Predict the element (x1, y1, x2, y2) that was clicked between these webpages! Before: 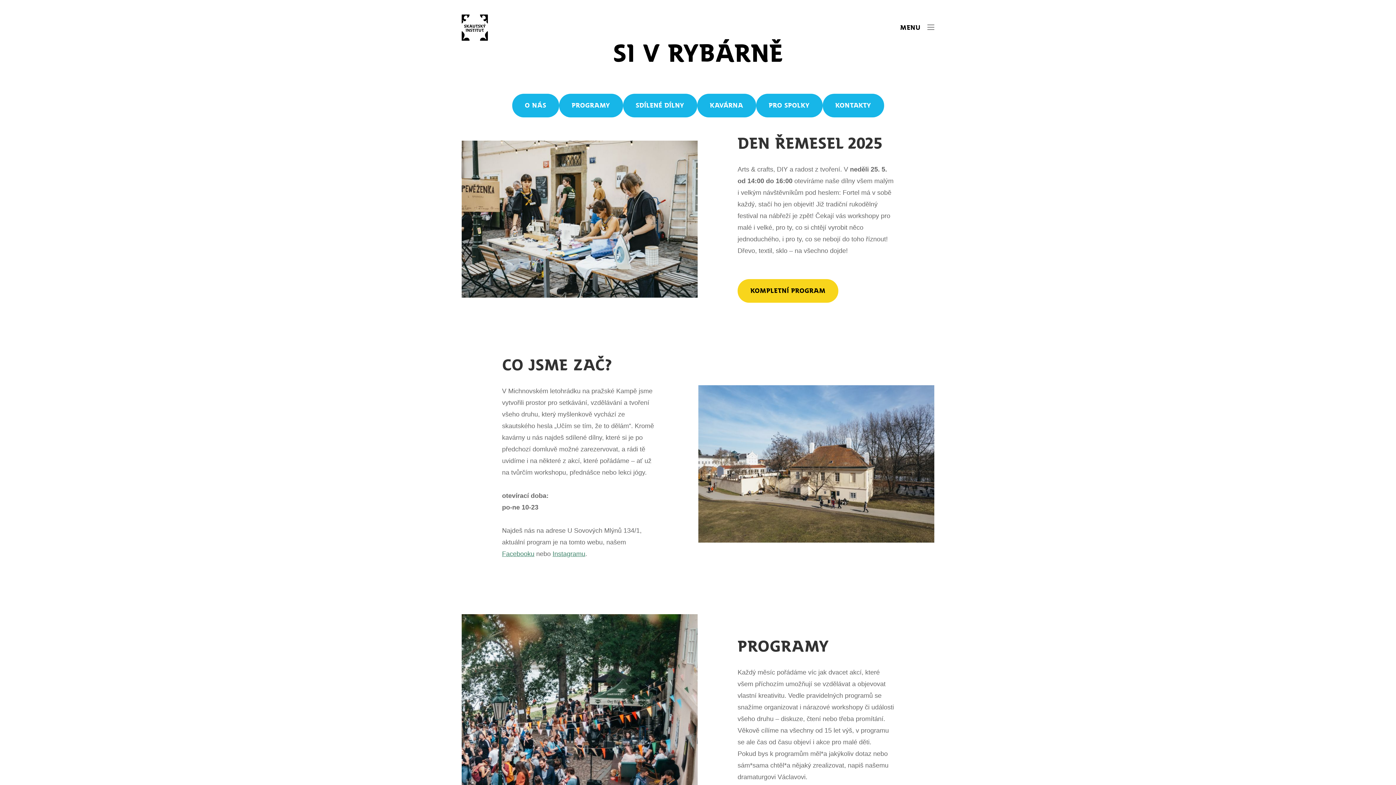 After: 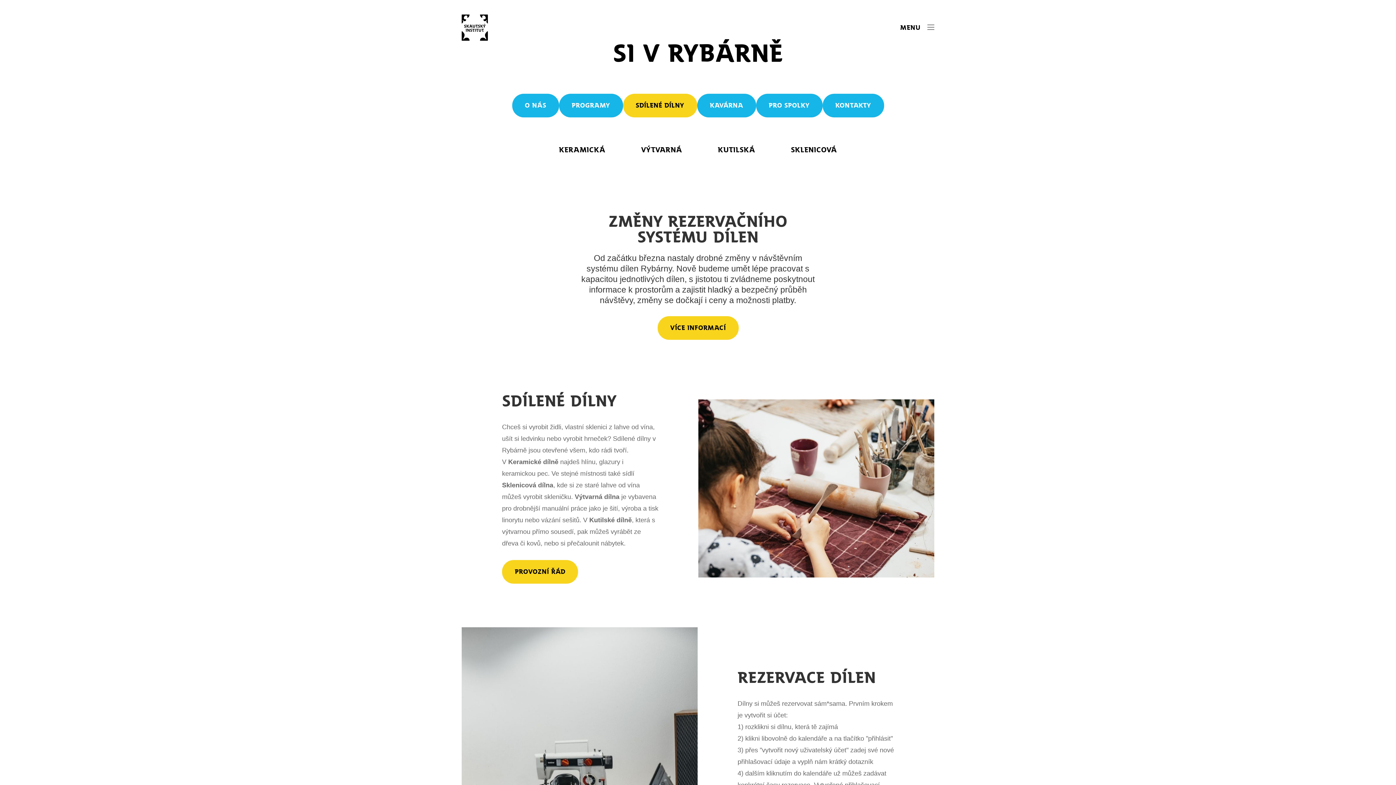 Action: label: sdílené dílny bbox: (623, 93, 697, 117)